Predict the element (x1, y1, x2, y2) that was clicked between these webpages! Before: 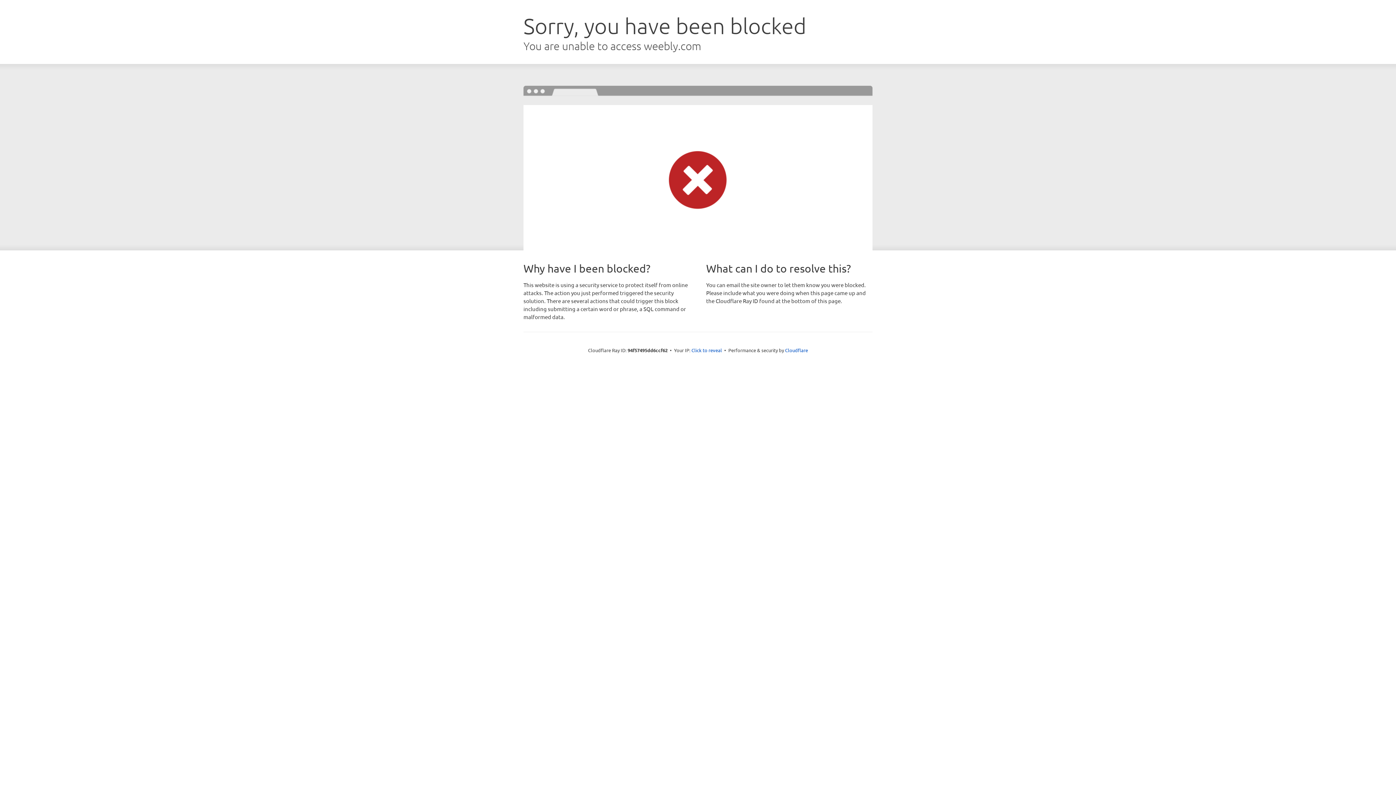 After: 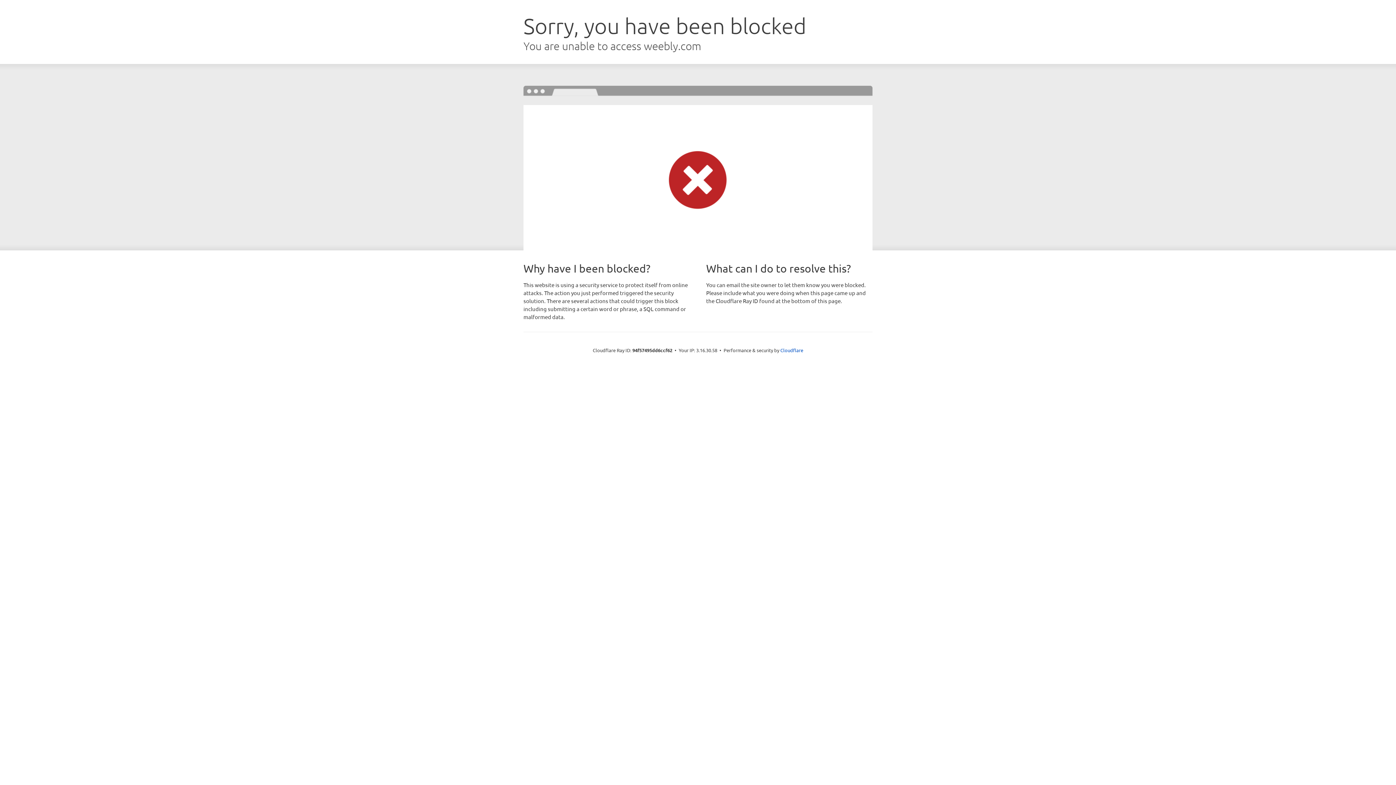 Action: label: Click to reveal bbox: (691, 346, 722, 353)